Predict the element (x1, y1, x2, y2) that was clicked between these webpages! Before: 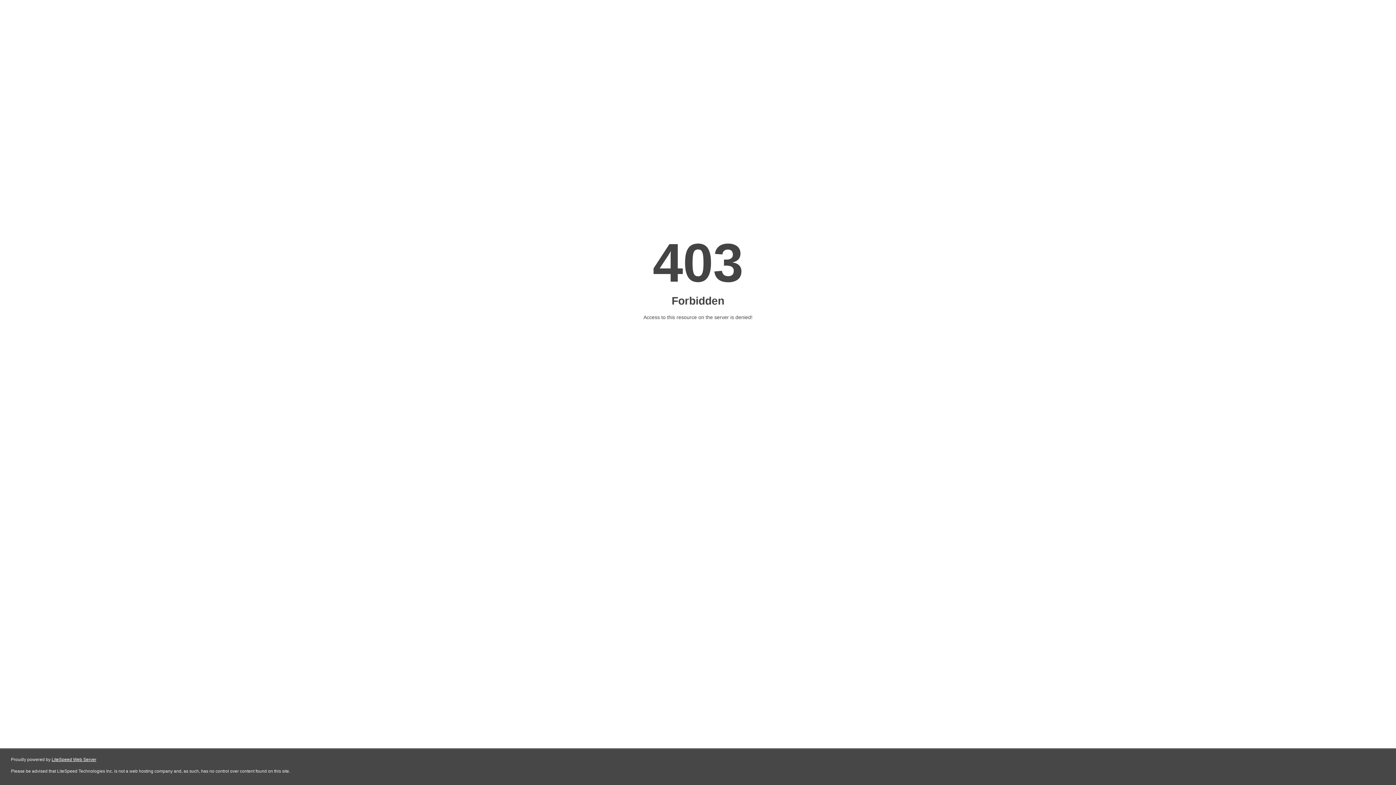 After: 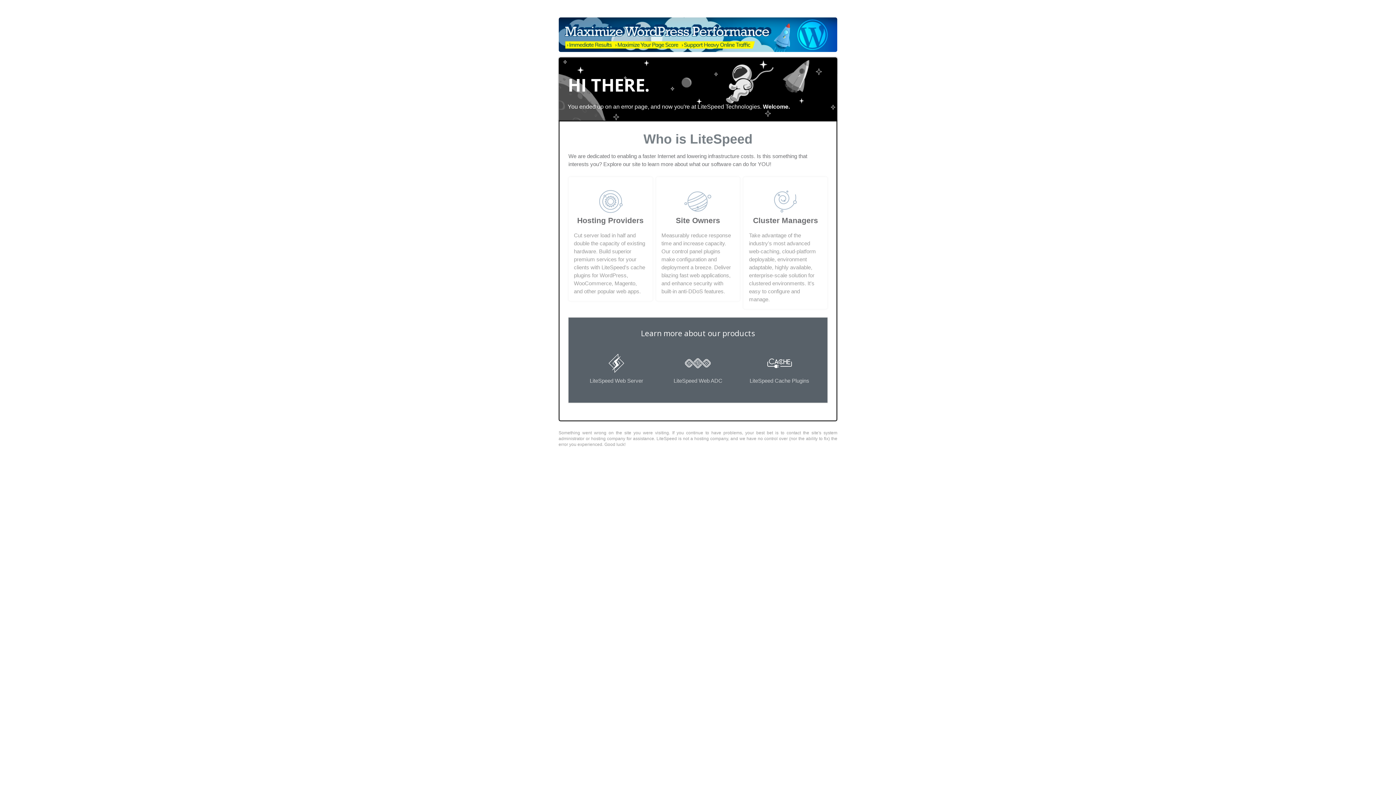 Action: label: LiteSpeed Web Server bbox: (51, 757, 96, 762)